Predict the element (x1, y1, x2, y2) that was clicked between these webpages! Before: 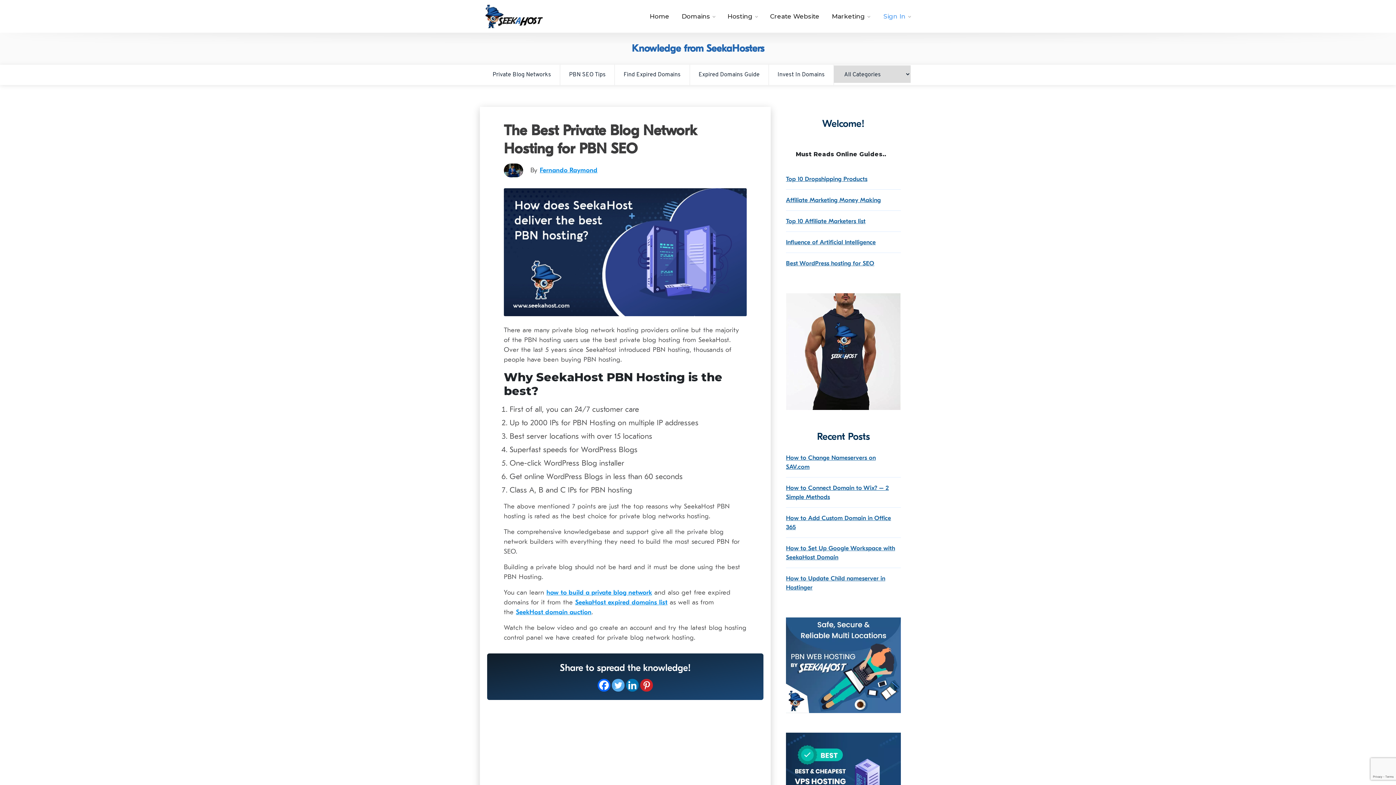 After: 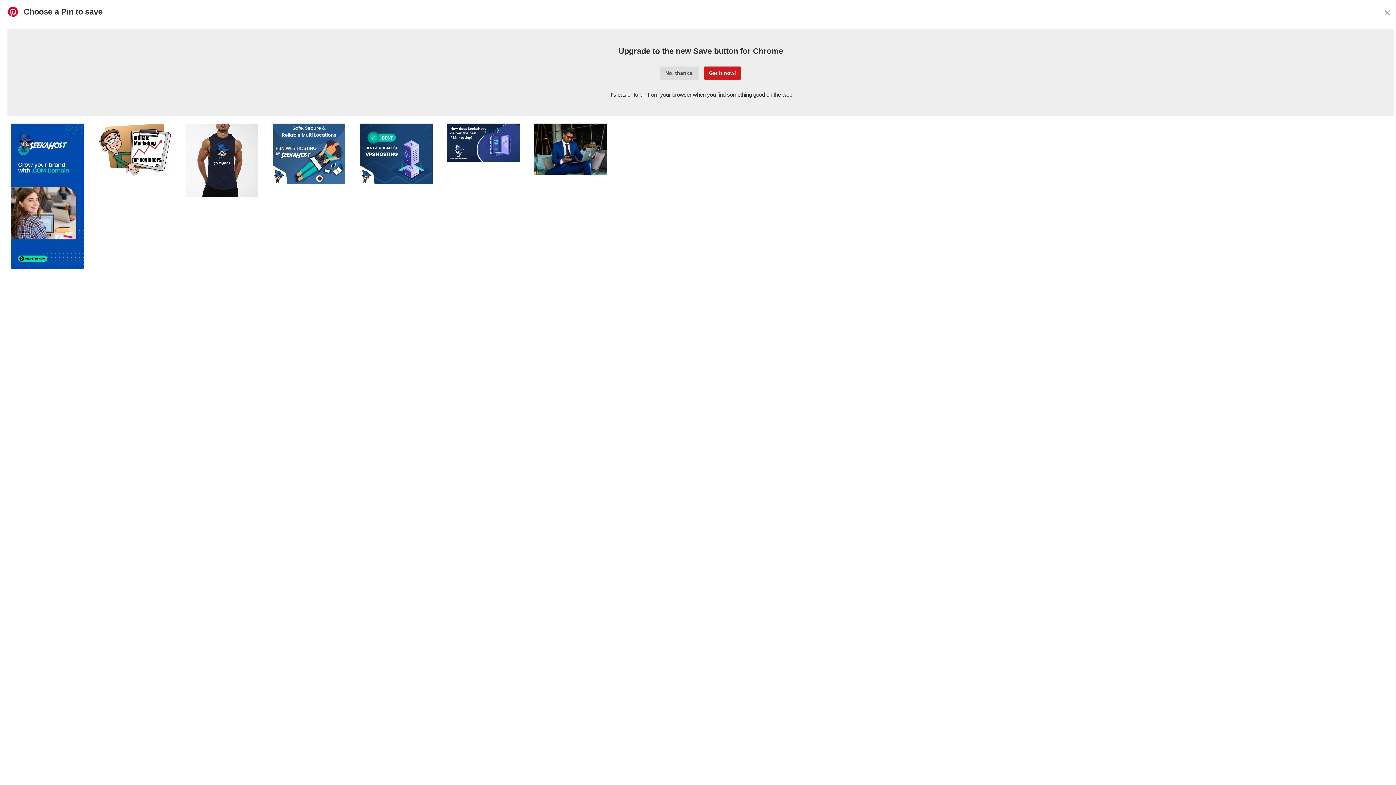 Action: label: Pinterest bbox: (640, 679, 653, 691)